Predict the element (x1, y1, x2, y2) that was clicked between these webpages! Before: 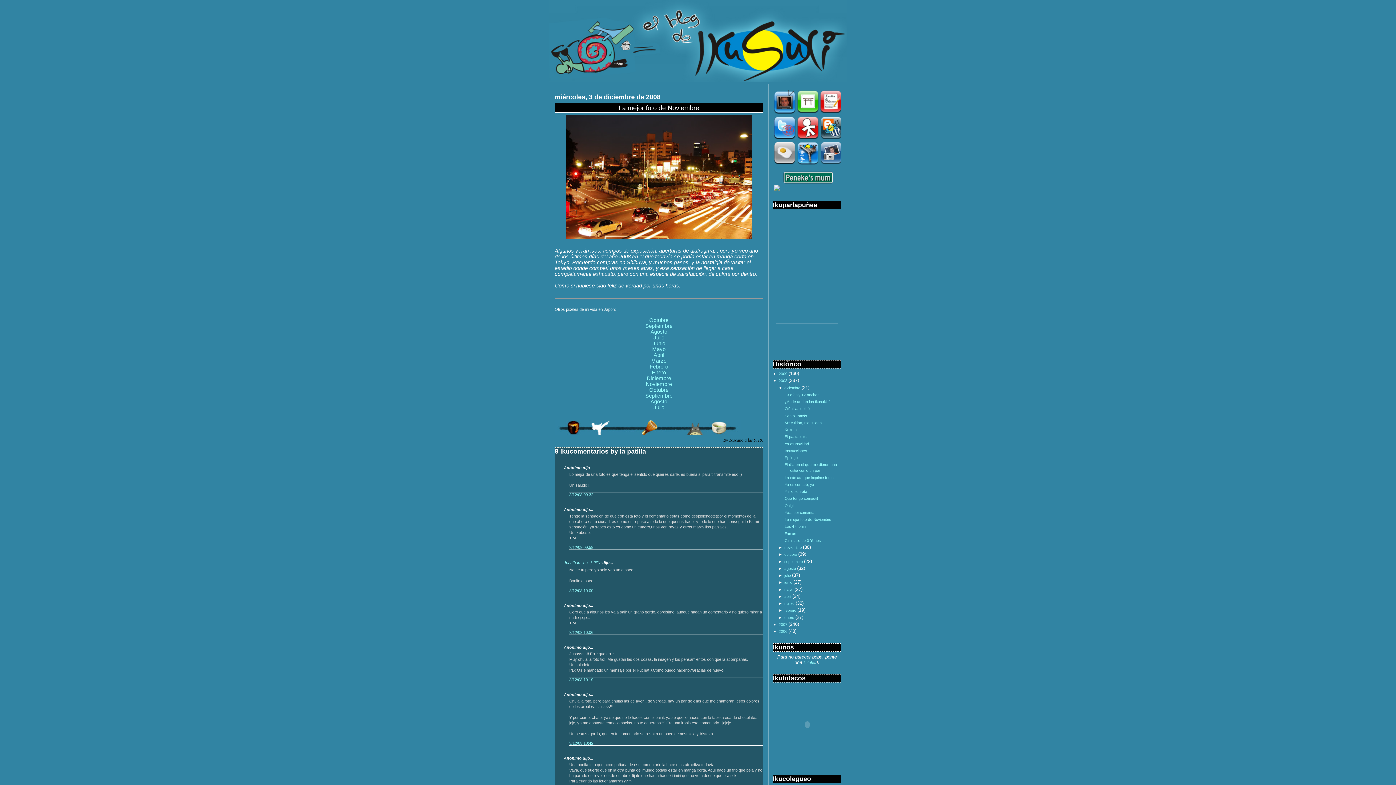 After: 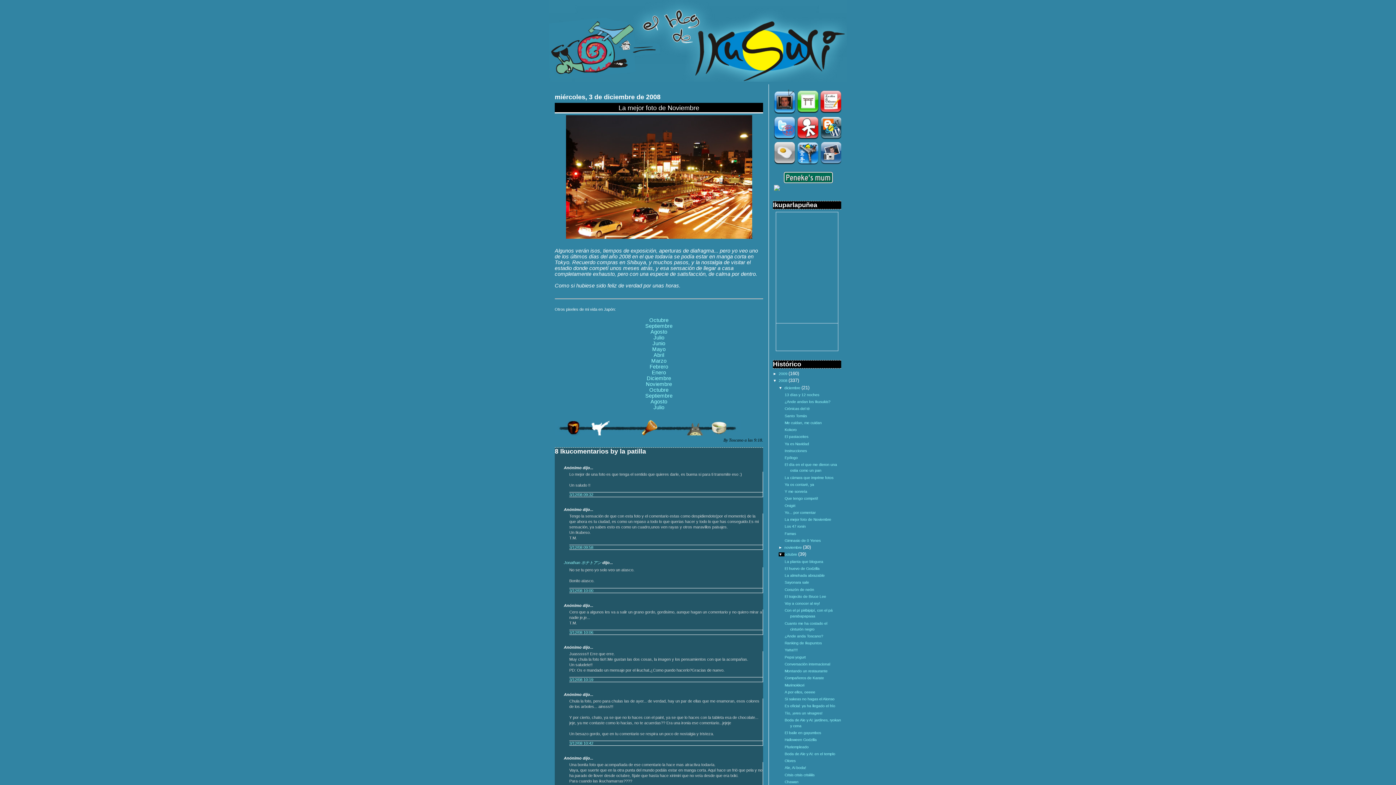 Action: label: ►   bbox: (778, 552, 784, 556)